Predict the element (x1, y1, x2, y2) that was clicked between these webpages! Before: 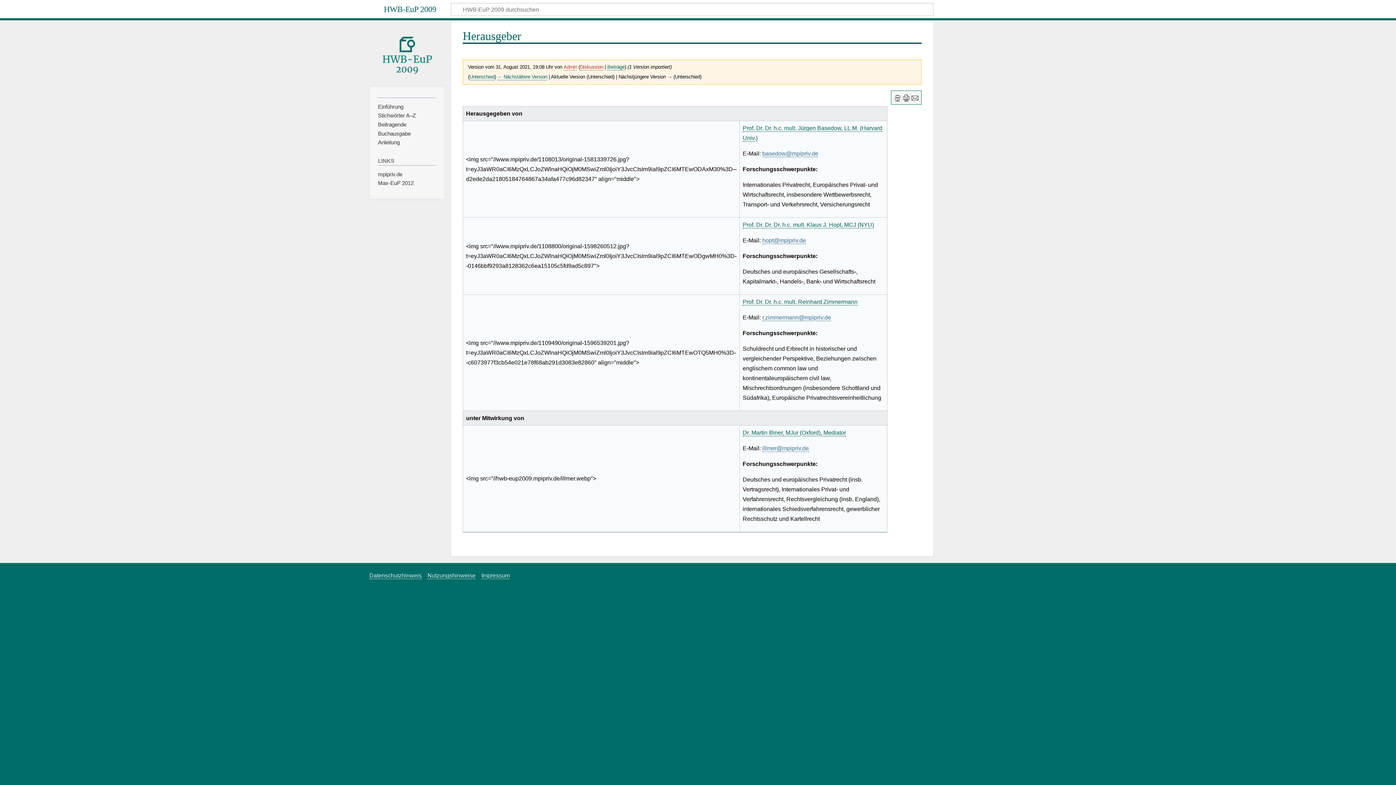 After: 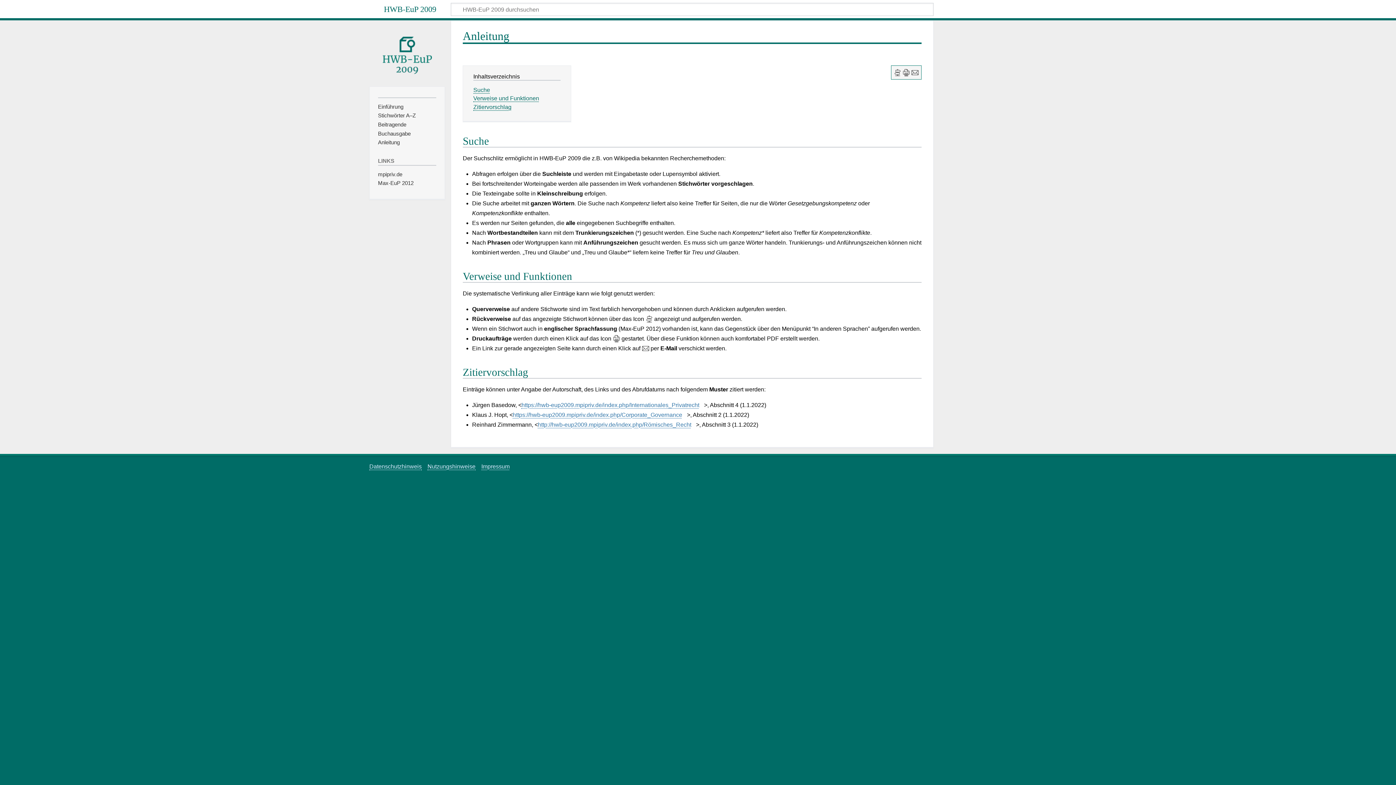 Action: label: Anleitung bbox: (378, 139, 399, 145)